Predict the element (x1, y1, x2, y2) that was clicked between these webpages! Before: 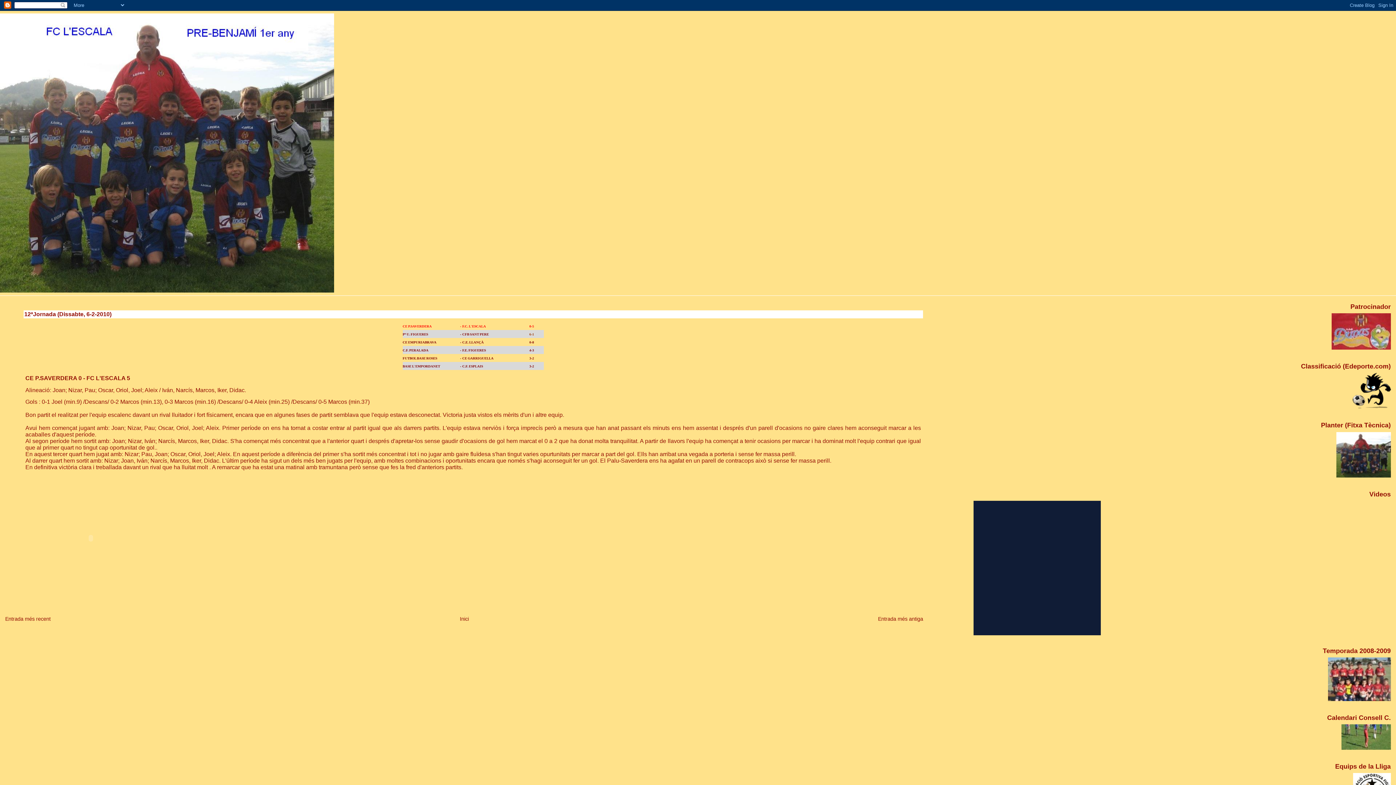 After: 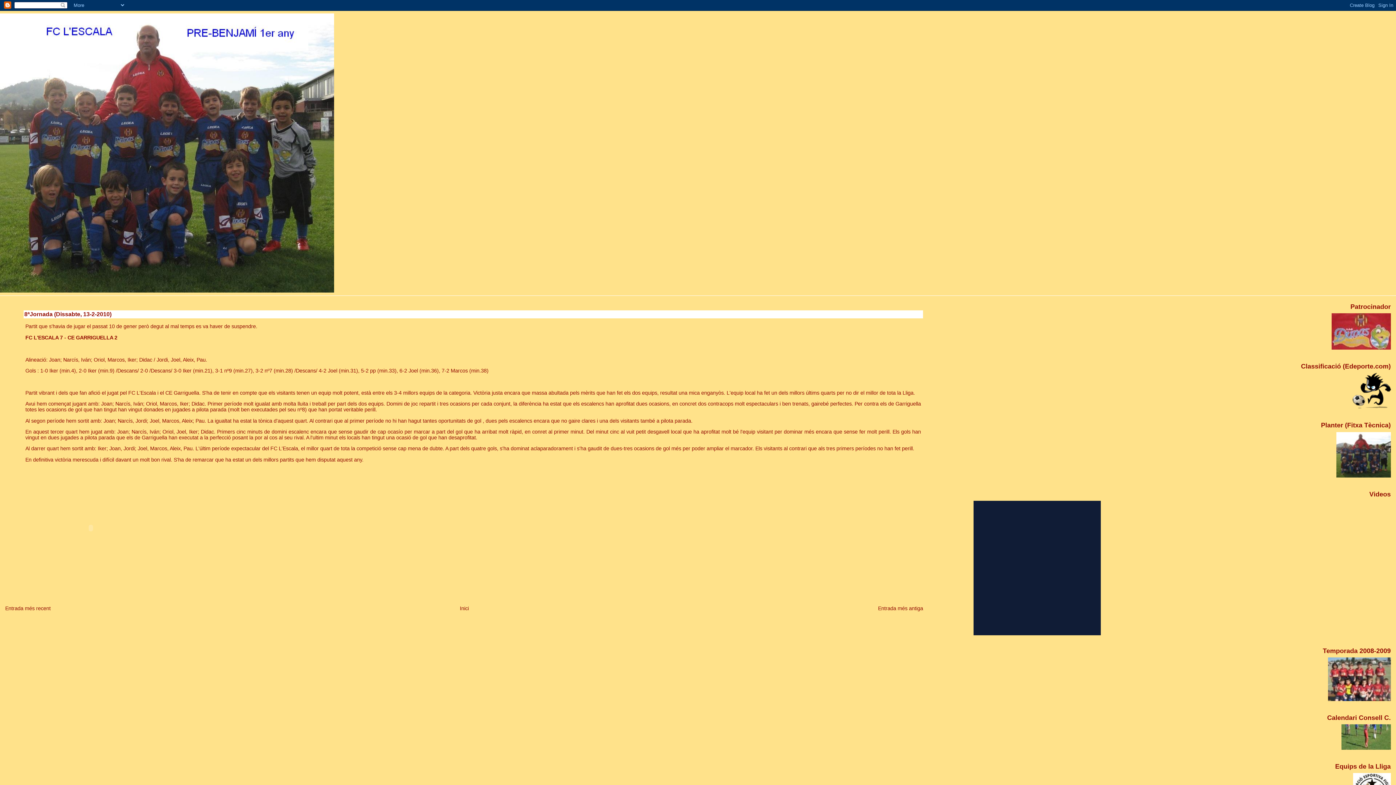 Action: bbox: (5, 616, 50, 622) label: Entrada més recent